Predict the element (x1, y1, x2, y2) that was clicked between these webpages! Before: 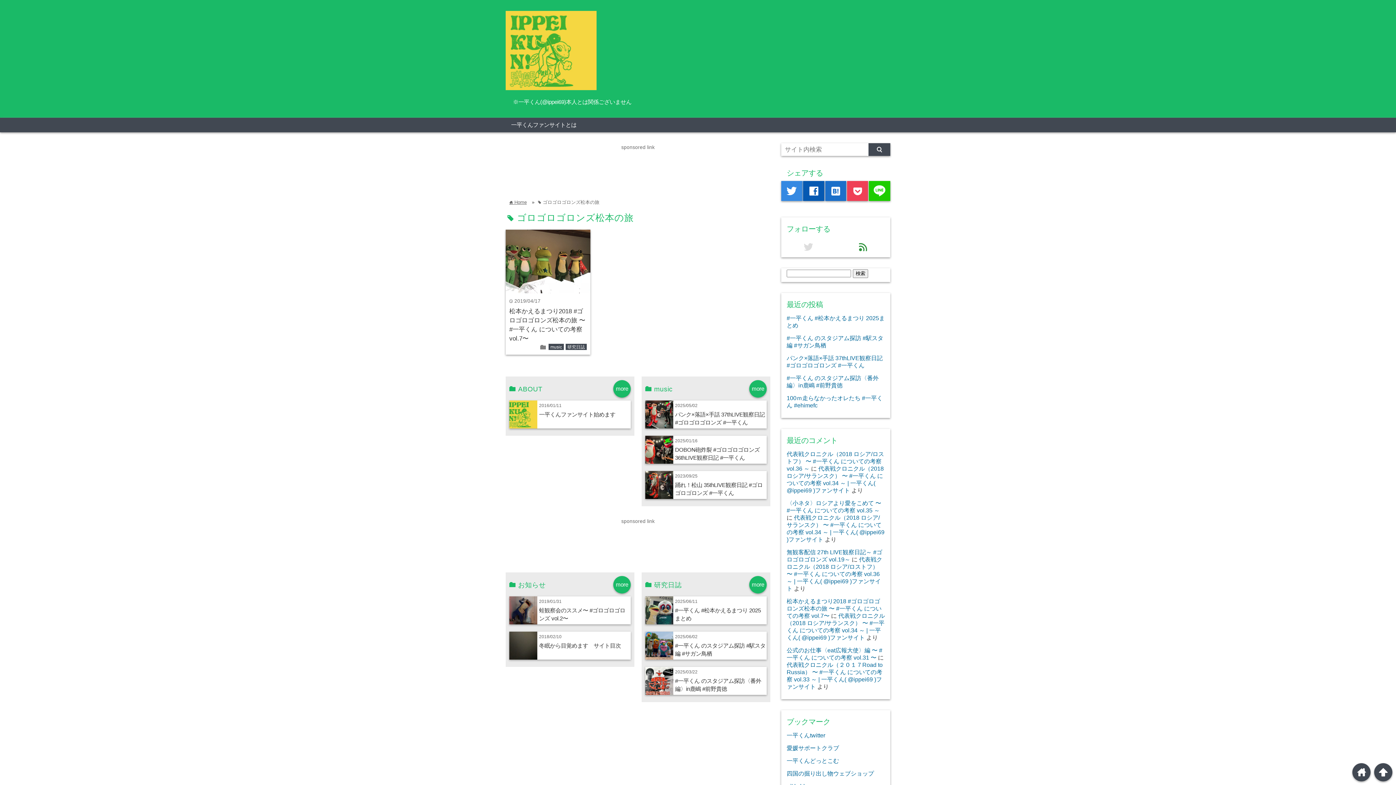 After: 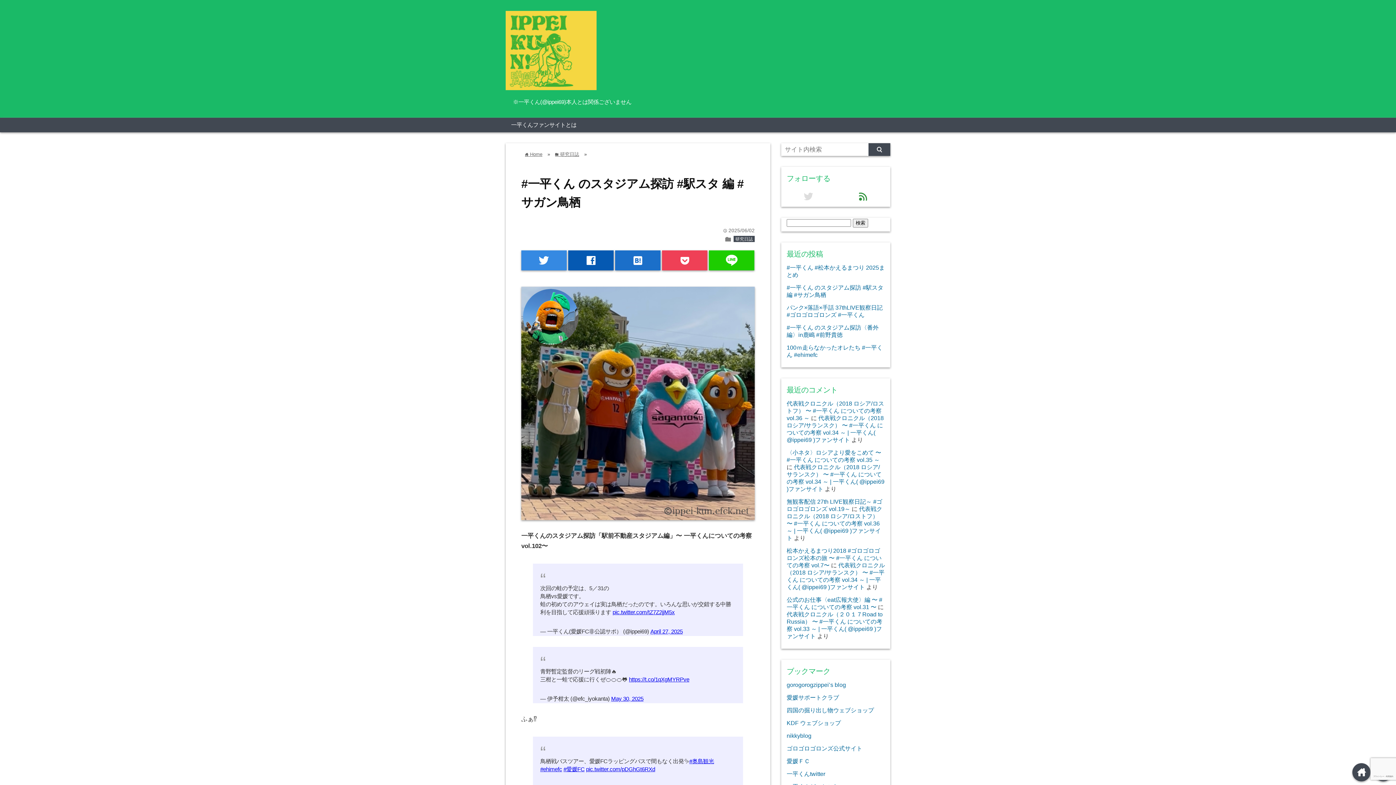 Action: bbox: (645, 631, 673, 659)